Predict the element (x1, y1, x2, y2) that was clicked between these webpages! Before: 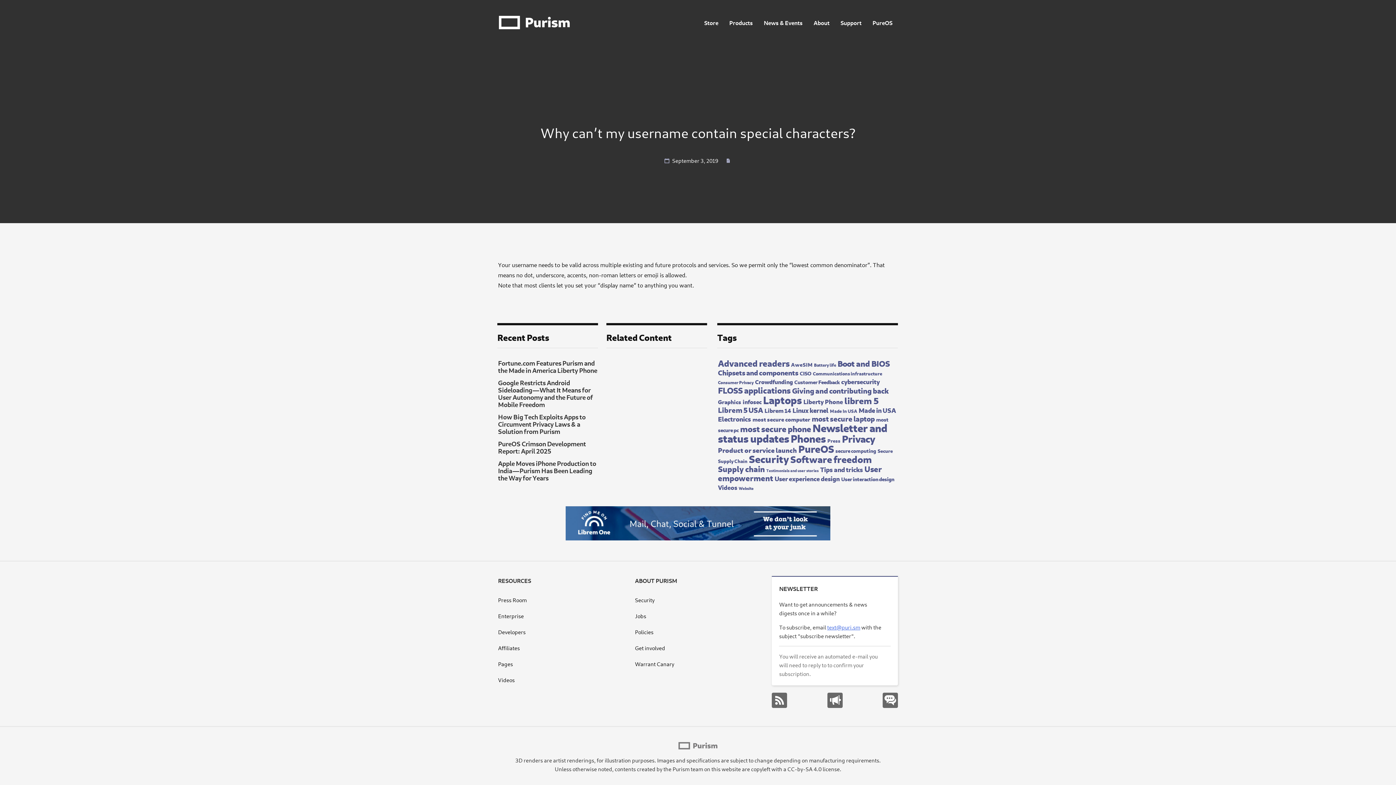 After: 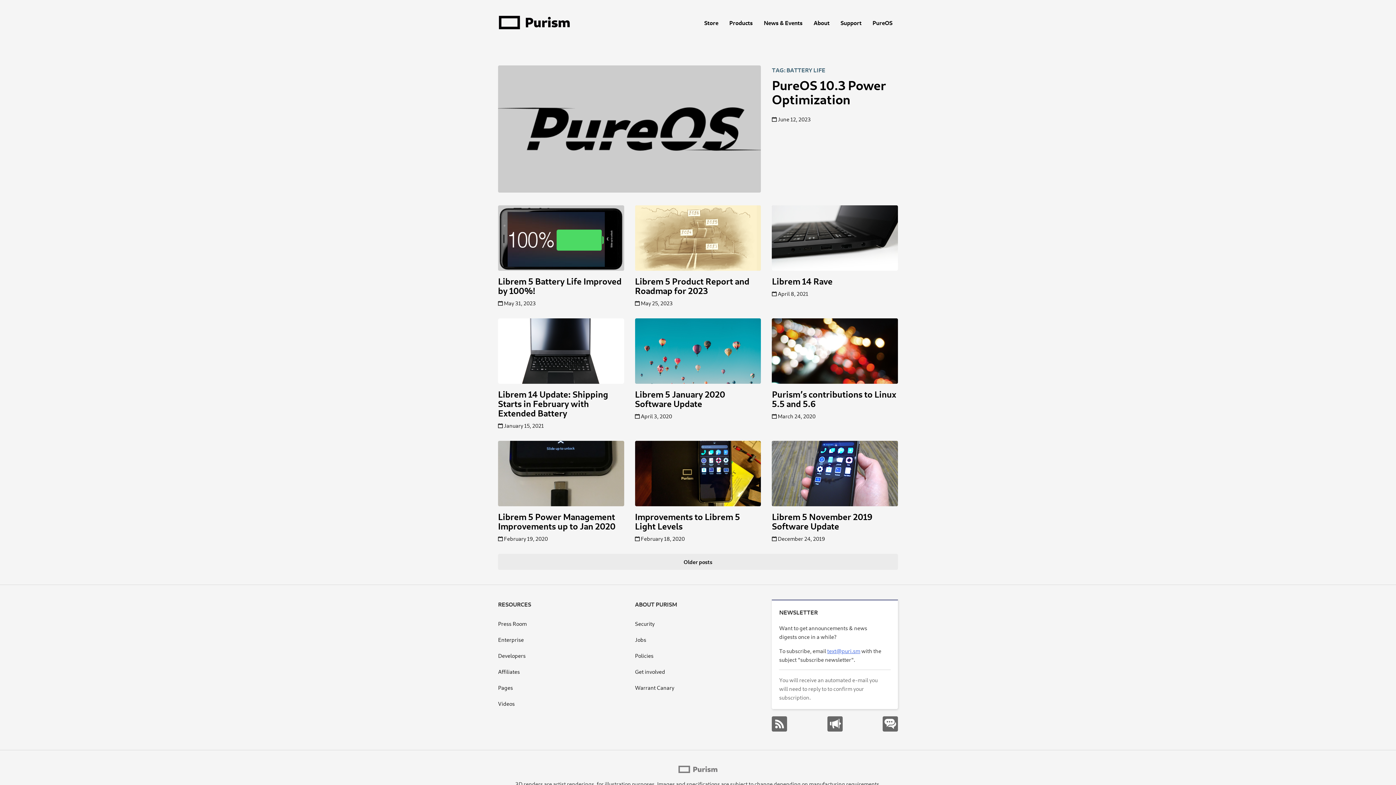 Action: bbox: (814, 361, 836, 368) label: Battery life (13 items)